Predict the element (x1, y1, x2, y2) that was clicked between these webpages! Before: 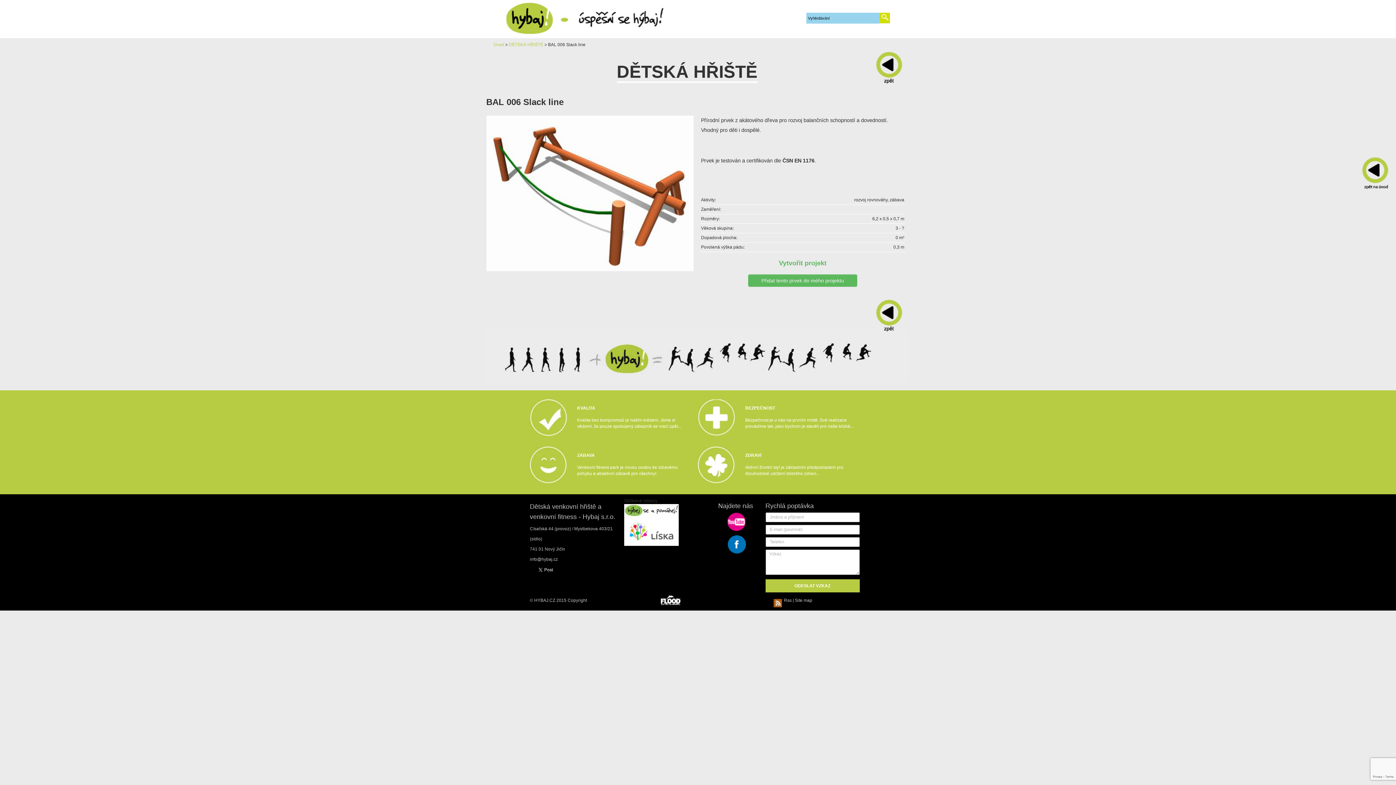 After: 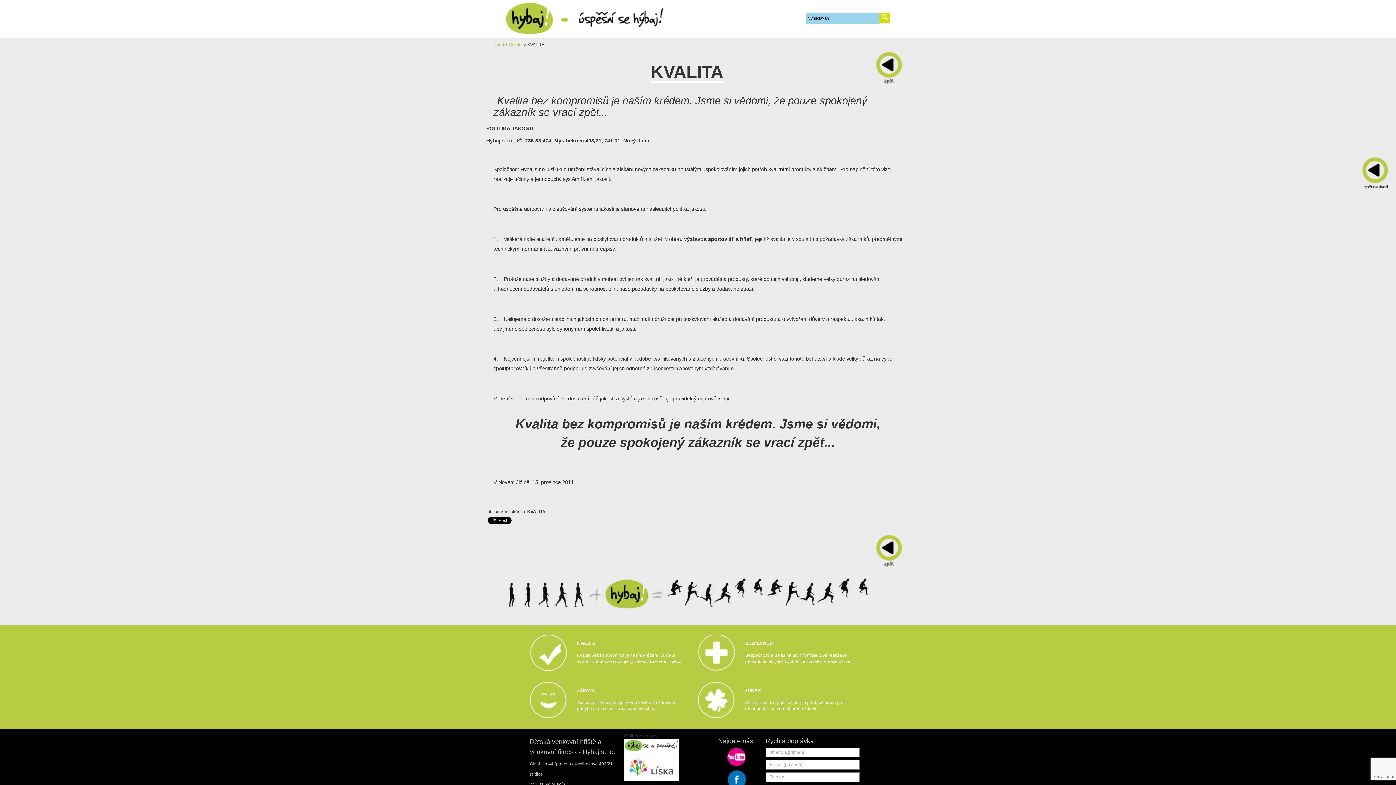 Action: label: KVALITA bbox: (577, 405, 690, 411)